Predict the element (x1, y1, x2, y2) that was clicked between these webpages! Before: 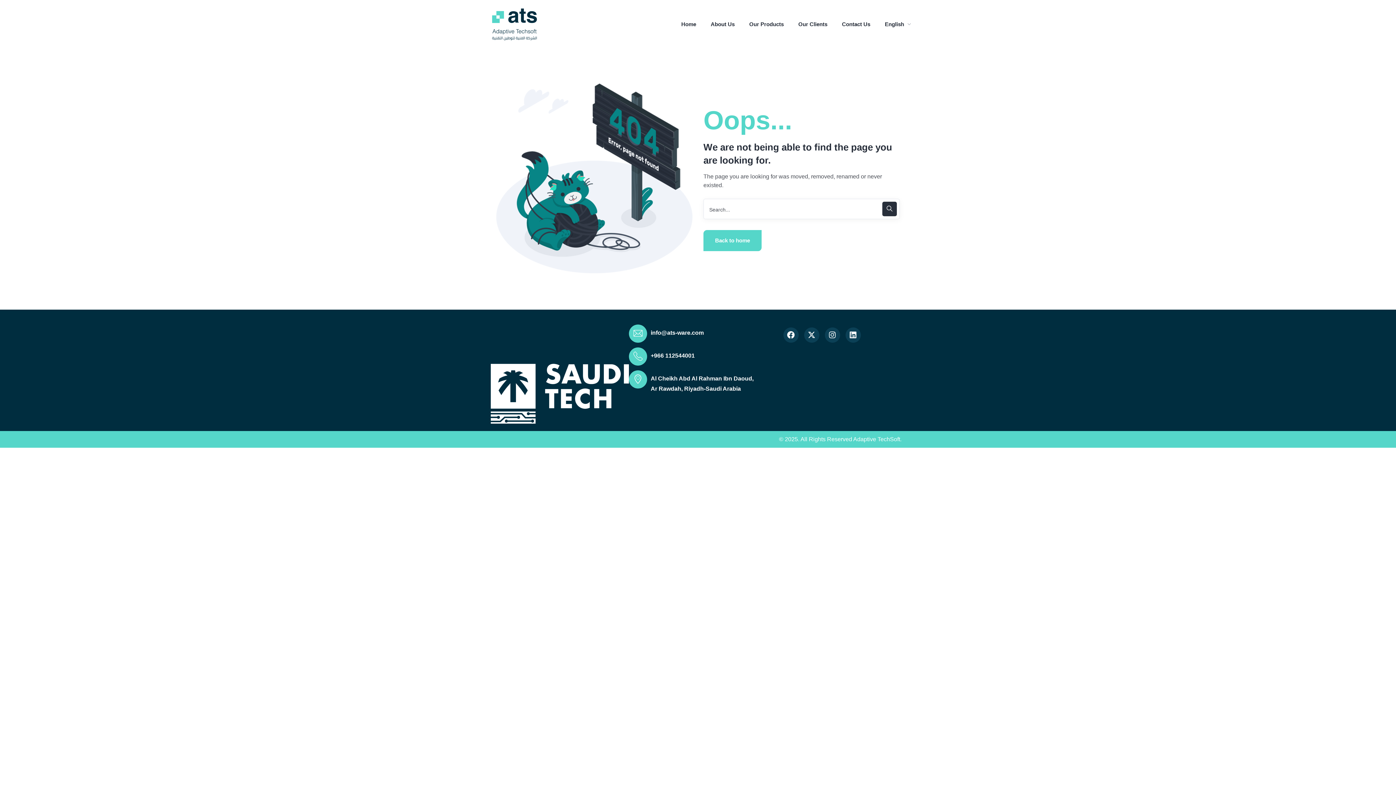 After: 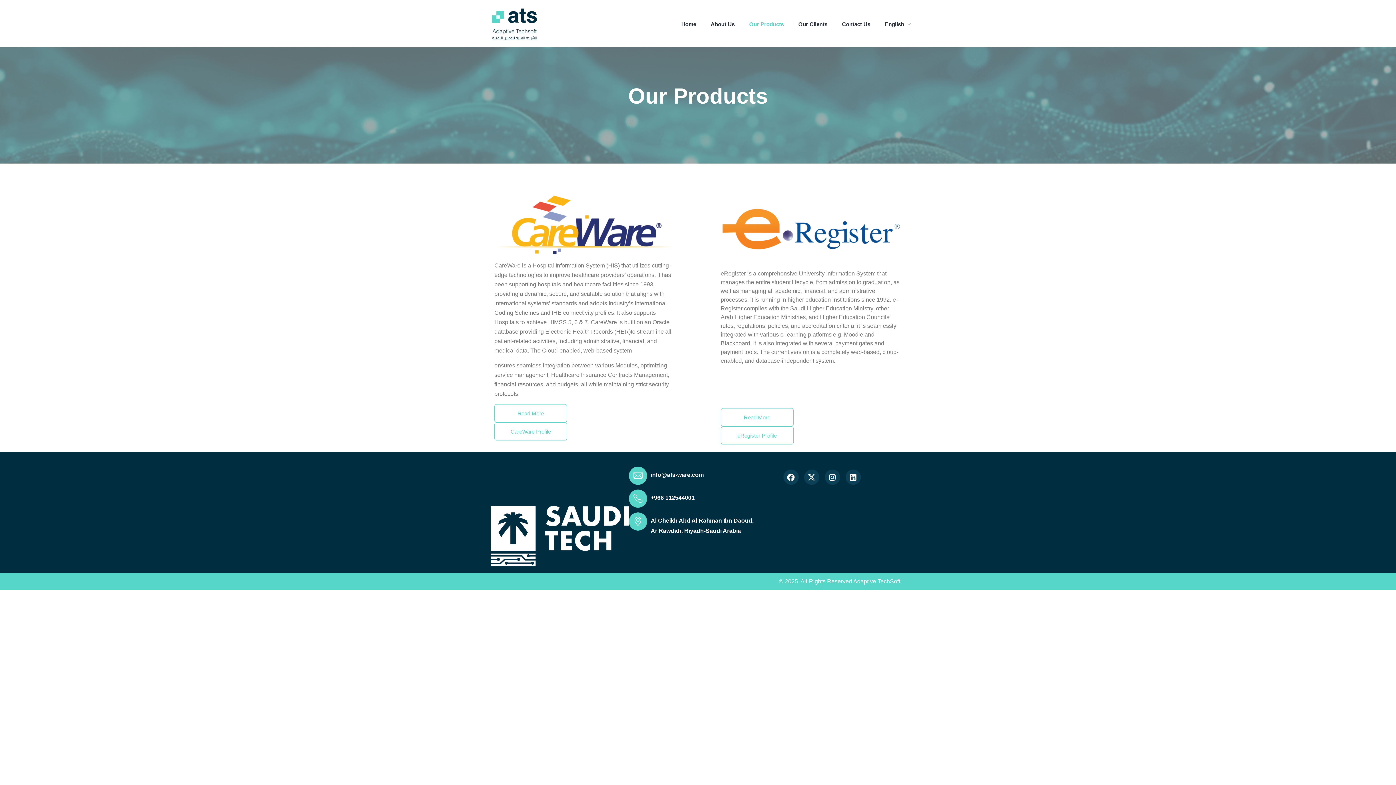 Action: label: Our Products bbox: (748, 18, 785, 30)